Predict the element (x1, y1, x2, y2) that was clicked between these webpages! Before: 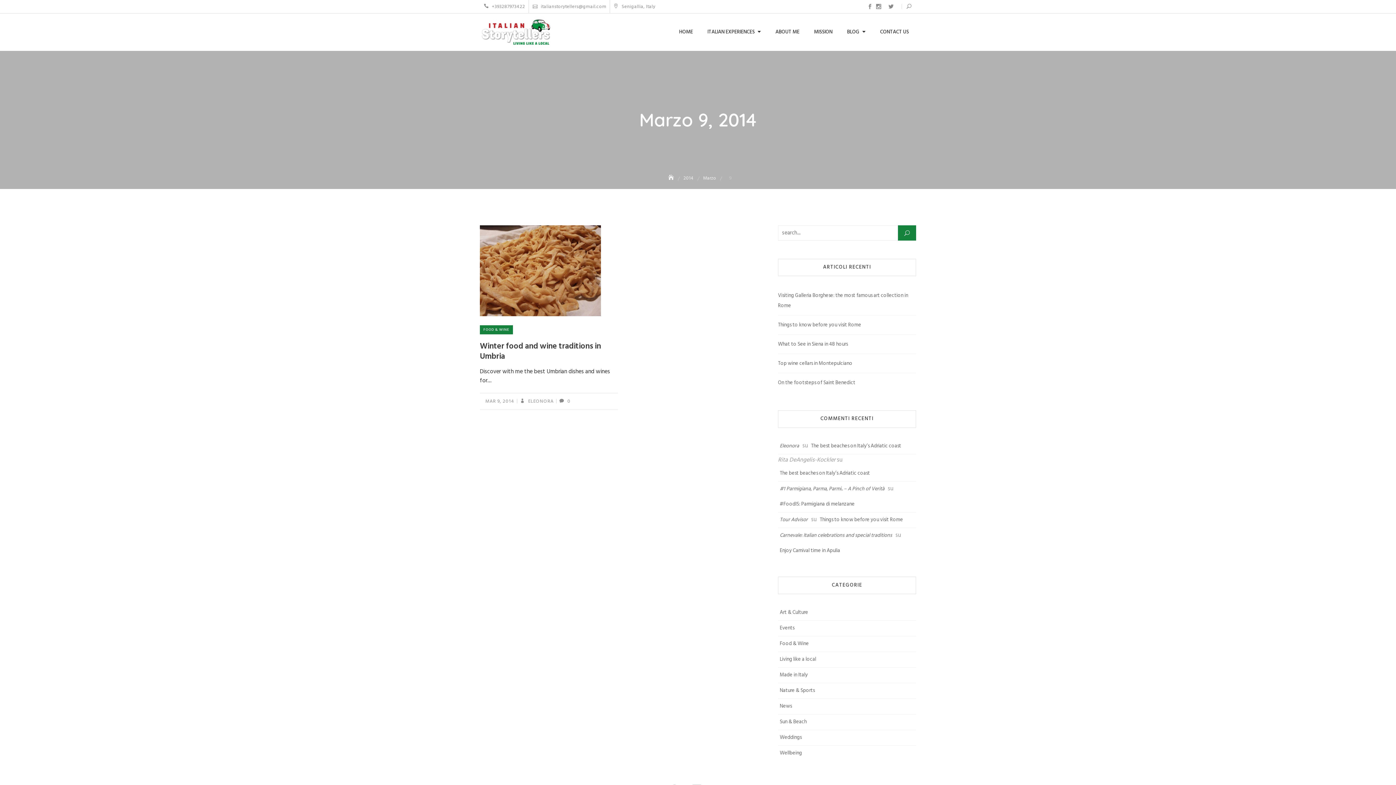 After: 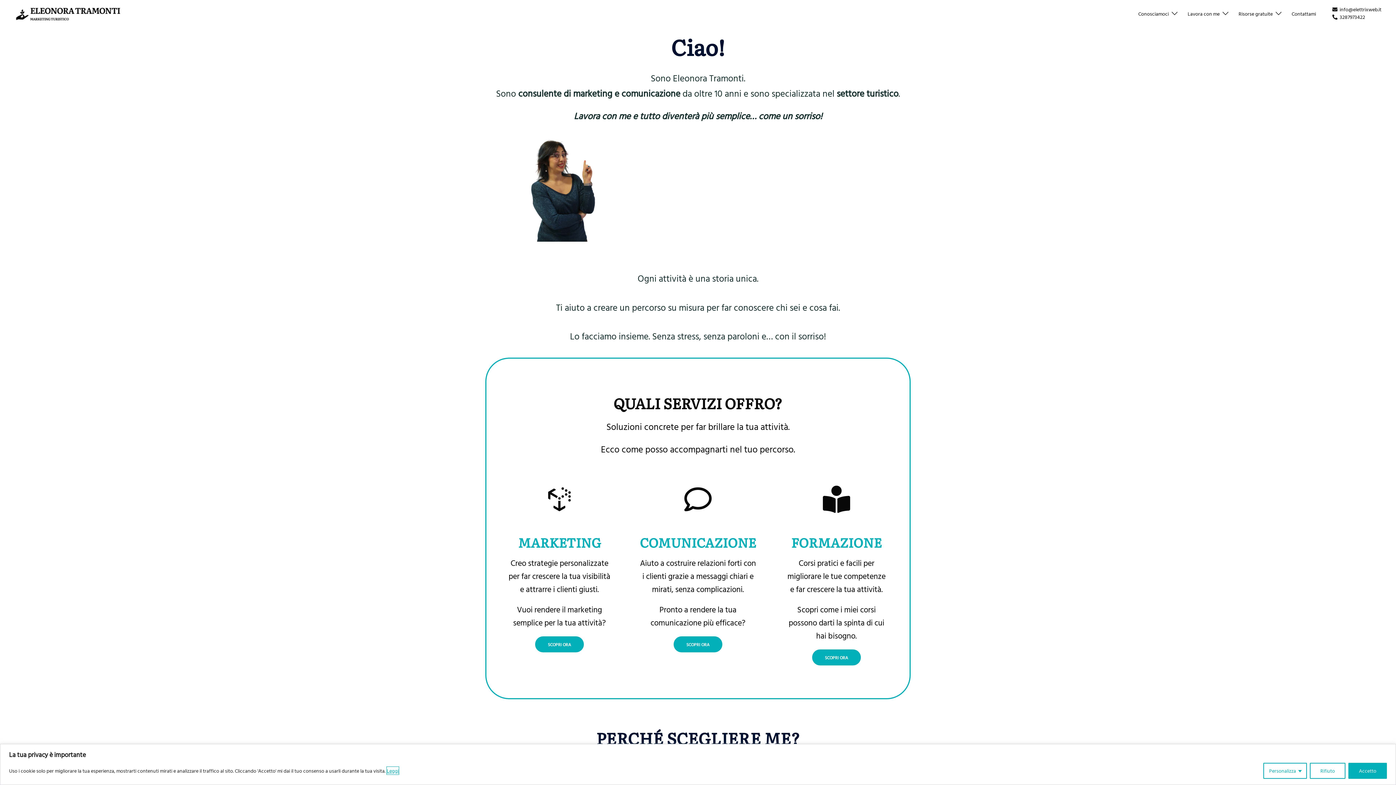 Action: bbox: (778, 438, 801, 454) label: Eleonora